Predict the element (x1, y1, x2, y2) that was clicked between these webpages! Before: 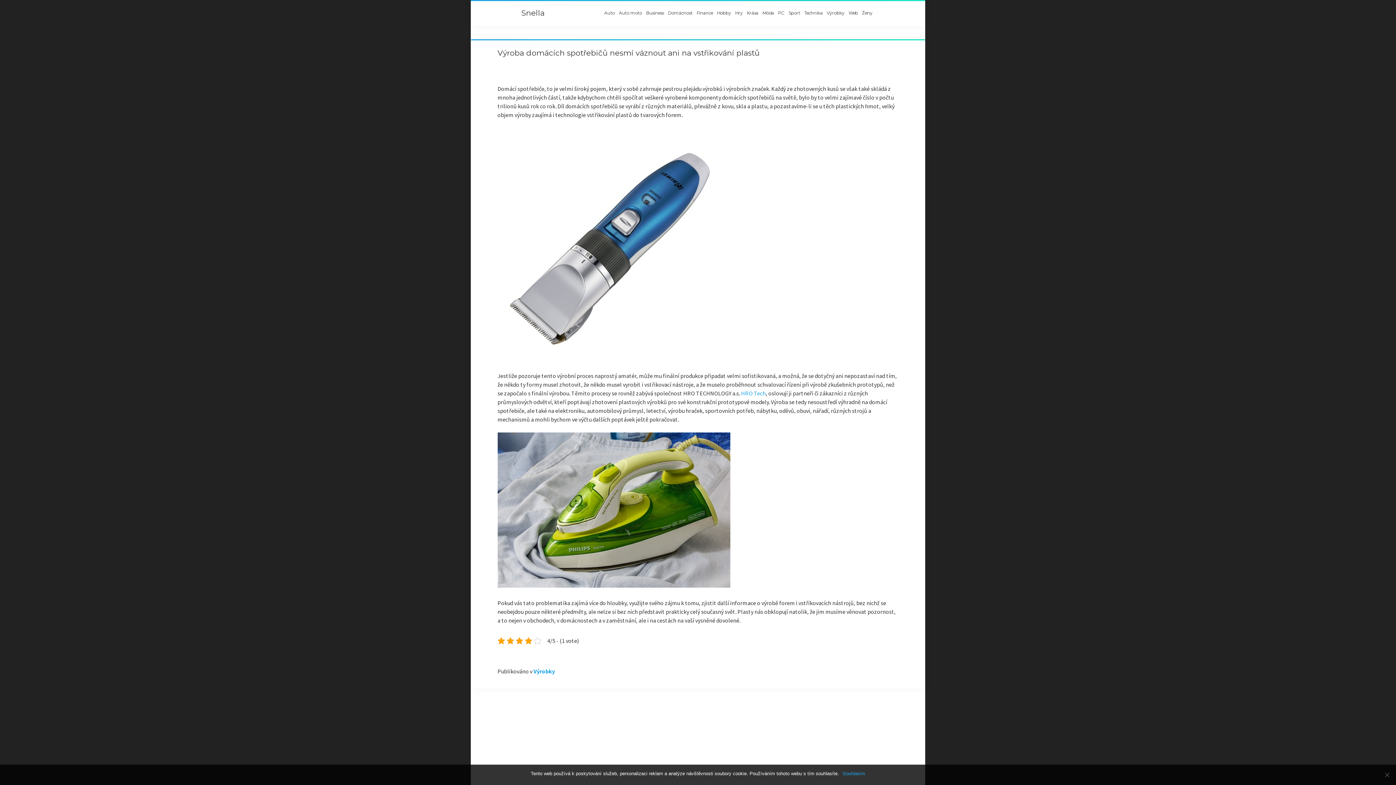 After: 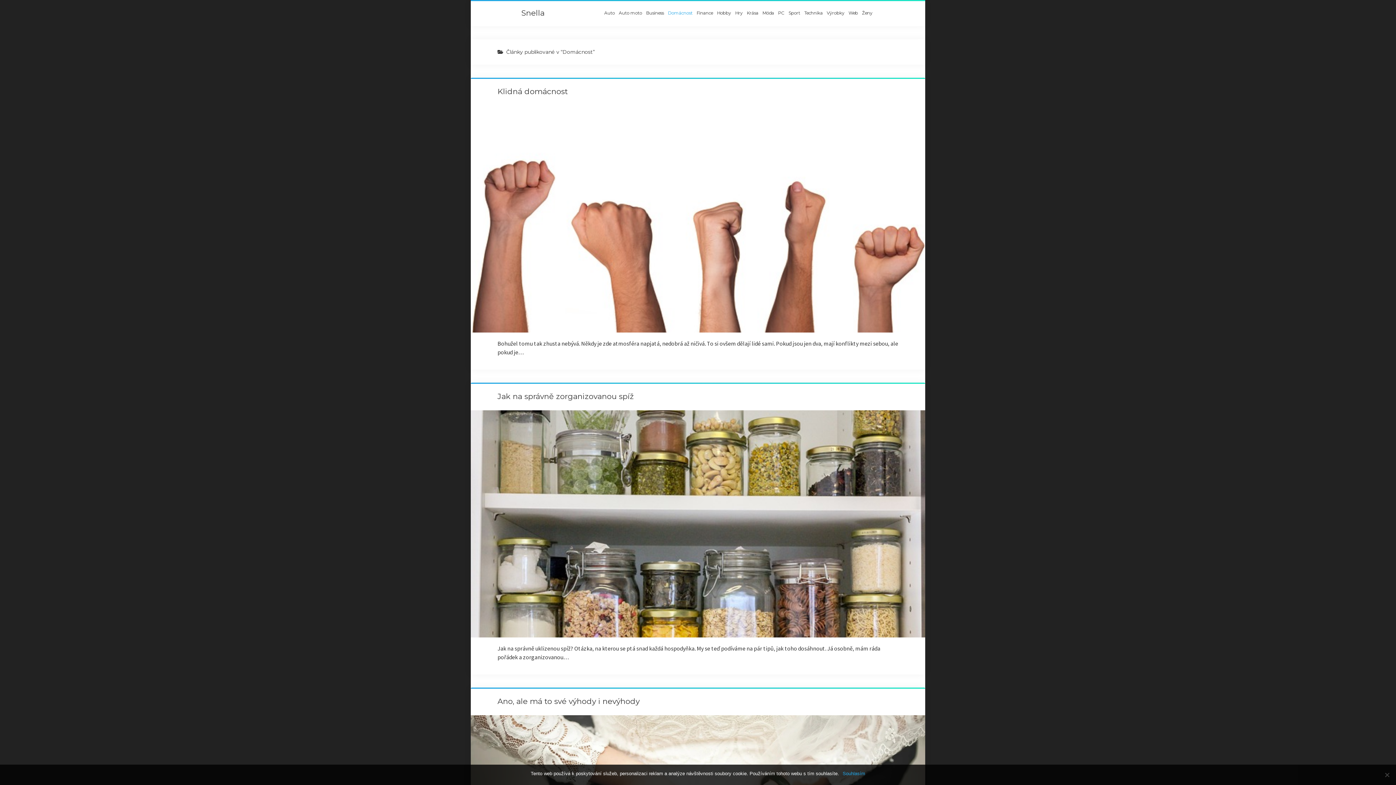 Action: bbox: (665, 6, 694, 19) label: Domácnost